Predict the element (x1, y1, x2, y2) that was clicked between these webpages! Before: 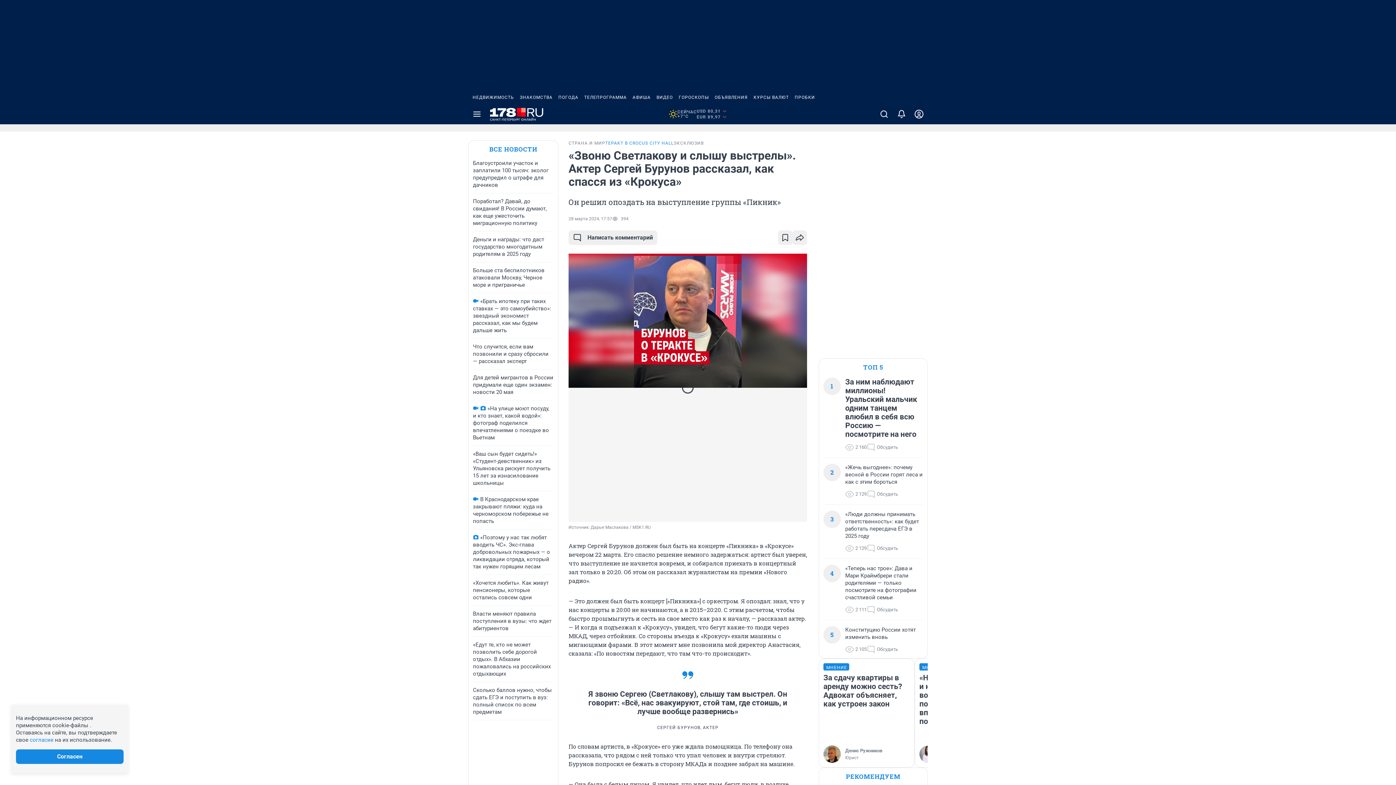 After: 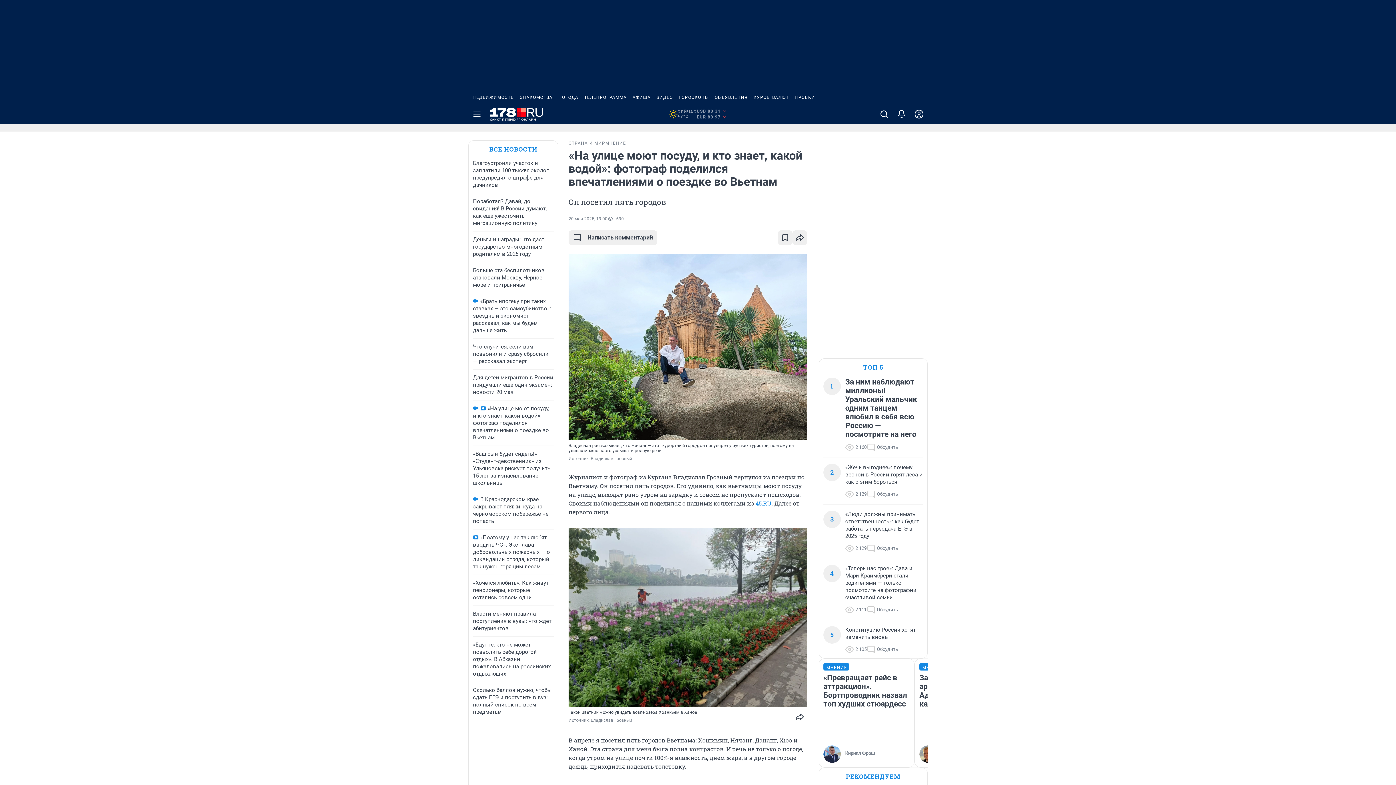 Action: label: «На улице моют посуду, и кто знает, какой водой»: фотограф поделился впечатлениями о поездке во Вьетнам bbox: (473, 405, 549, 441)